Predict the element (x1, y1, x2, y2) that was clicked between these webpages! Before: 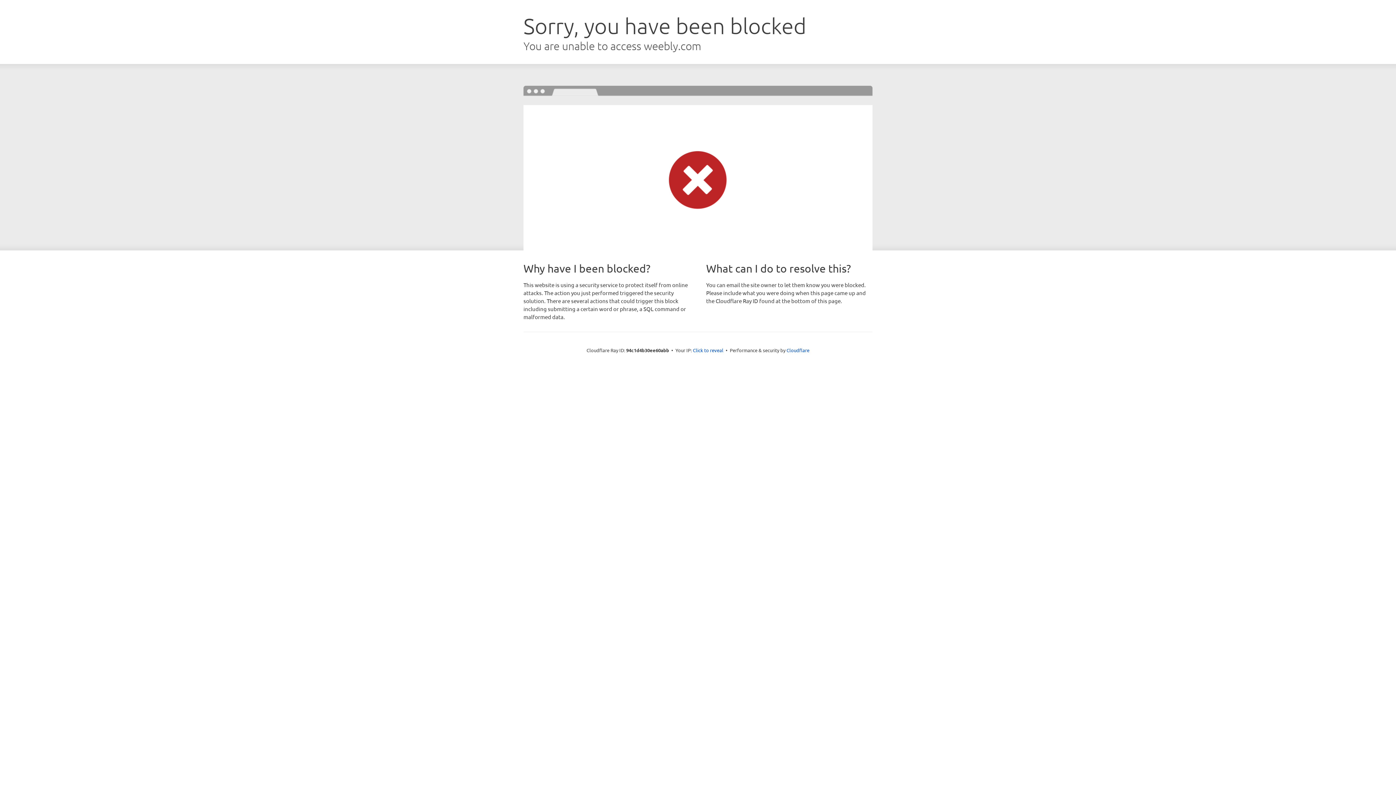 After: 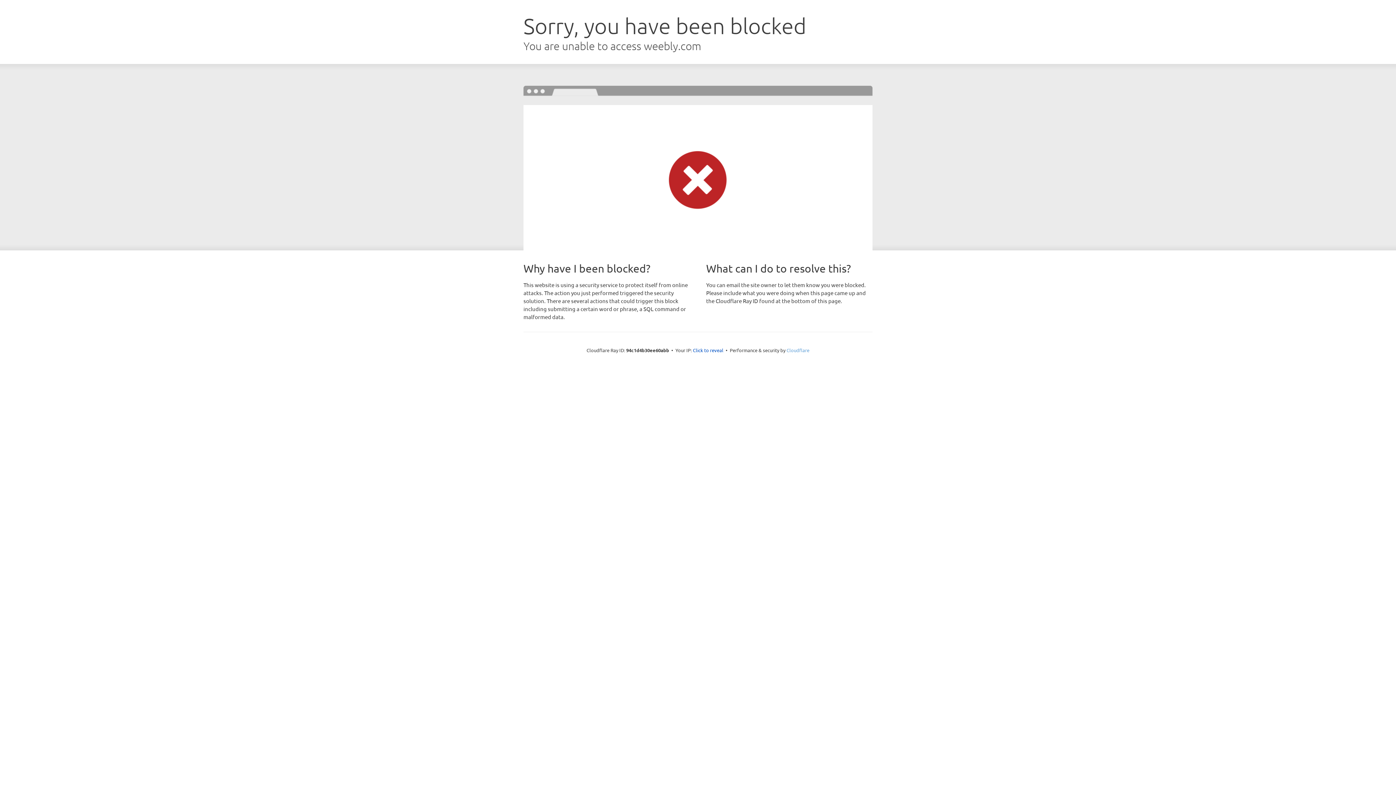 Action: label: Cloudflare bbox: (786, 347, 809, 353)